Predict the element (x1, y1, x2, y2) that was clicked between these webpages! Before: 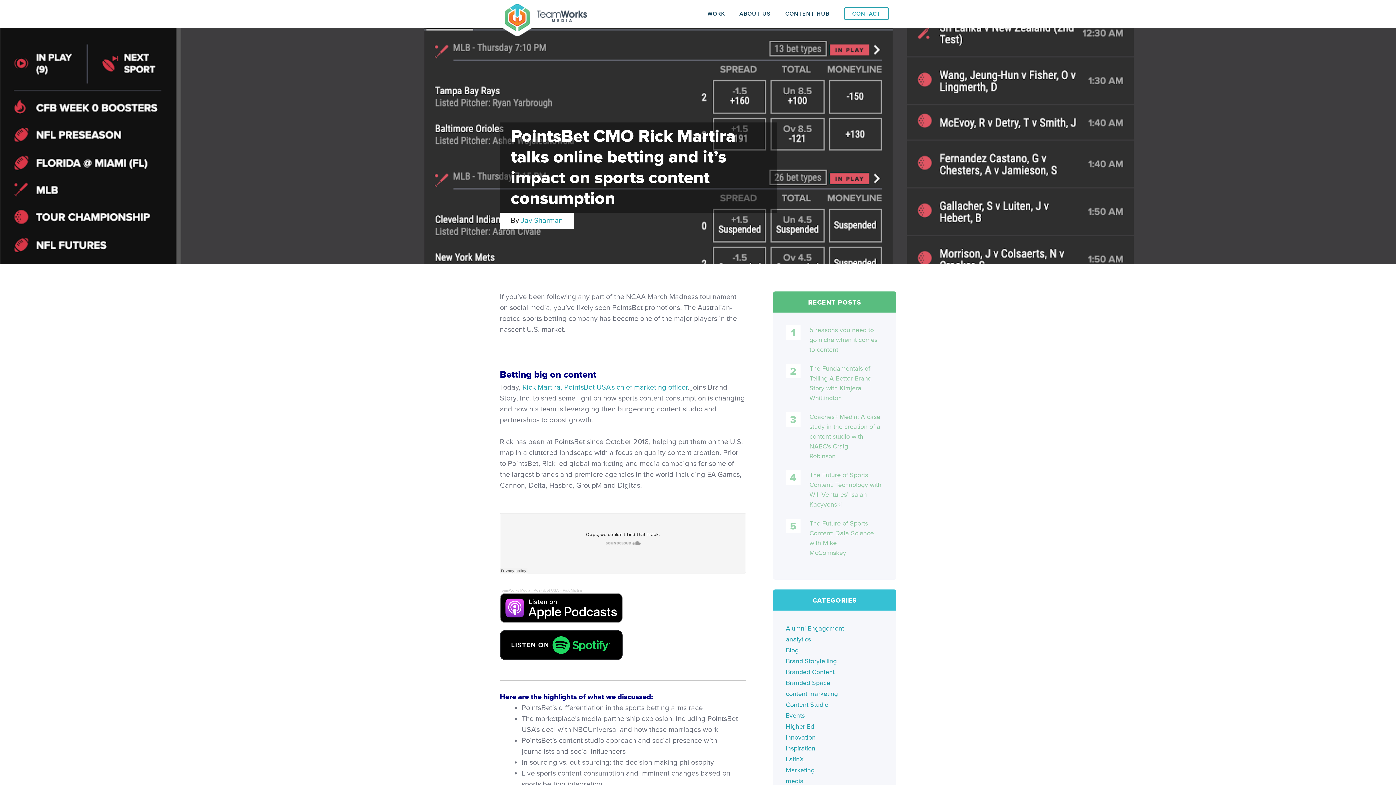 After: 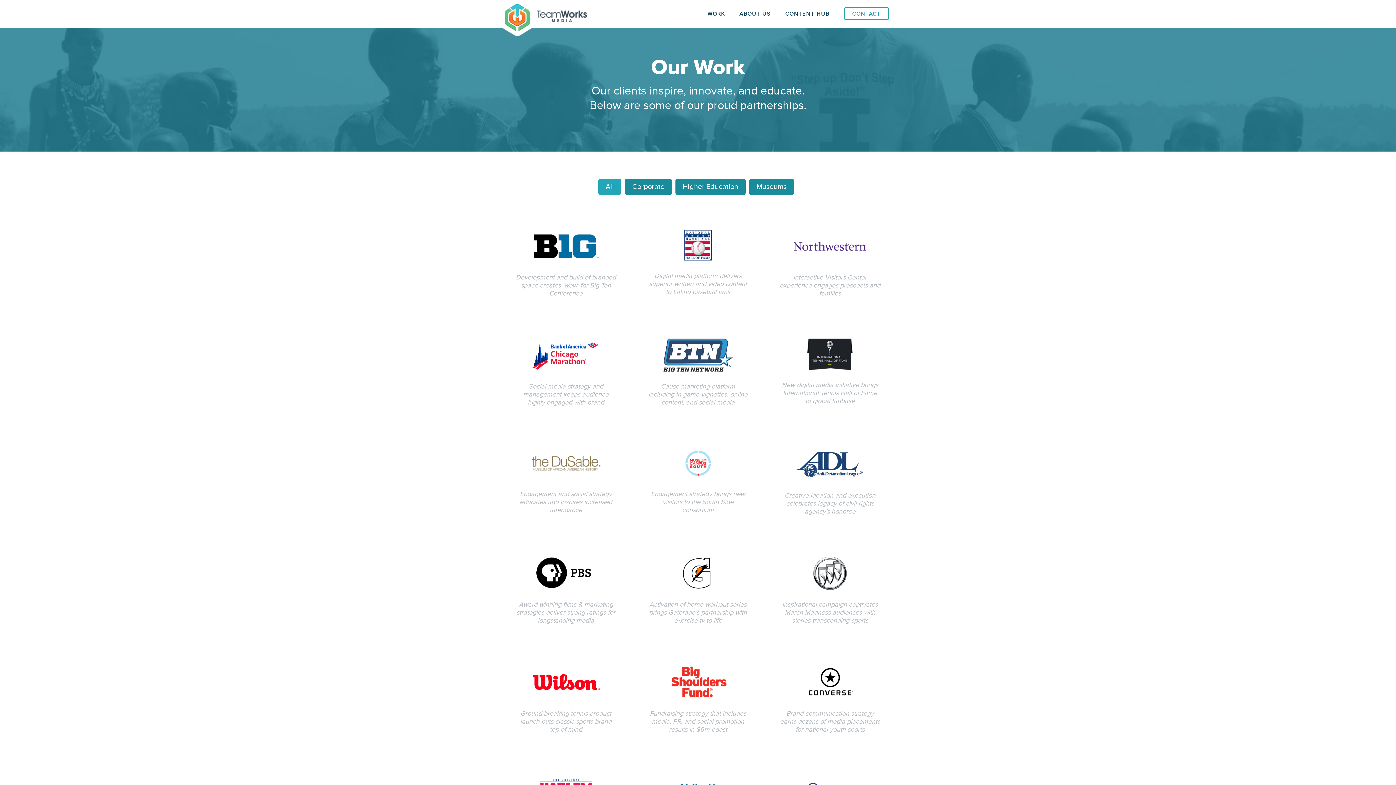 Action: label: WORK bbox: (707, 0, 725, 28)